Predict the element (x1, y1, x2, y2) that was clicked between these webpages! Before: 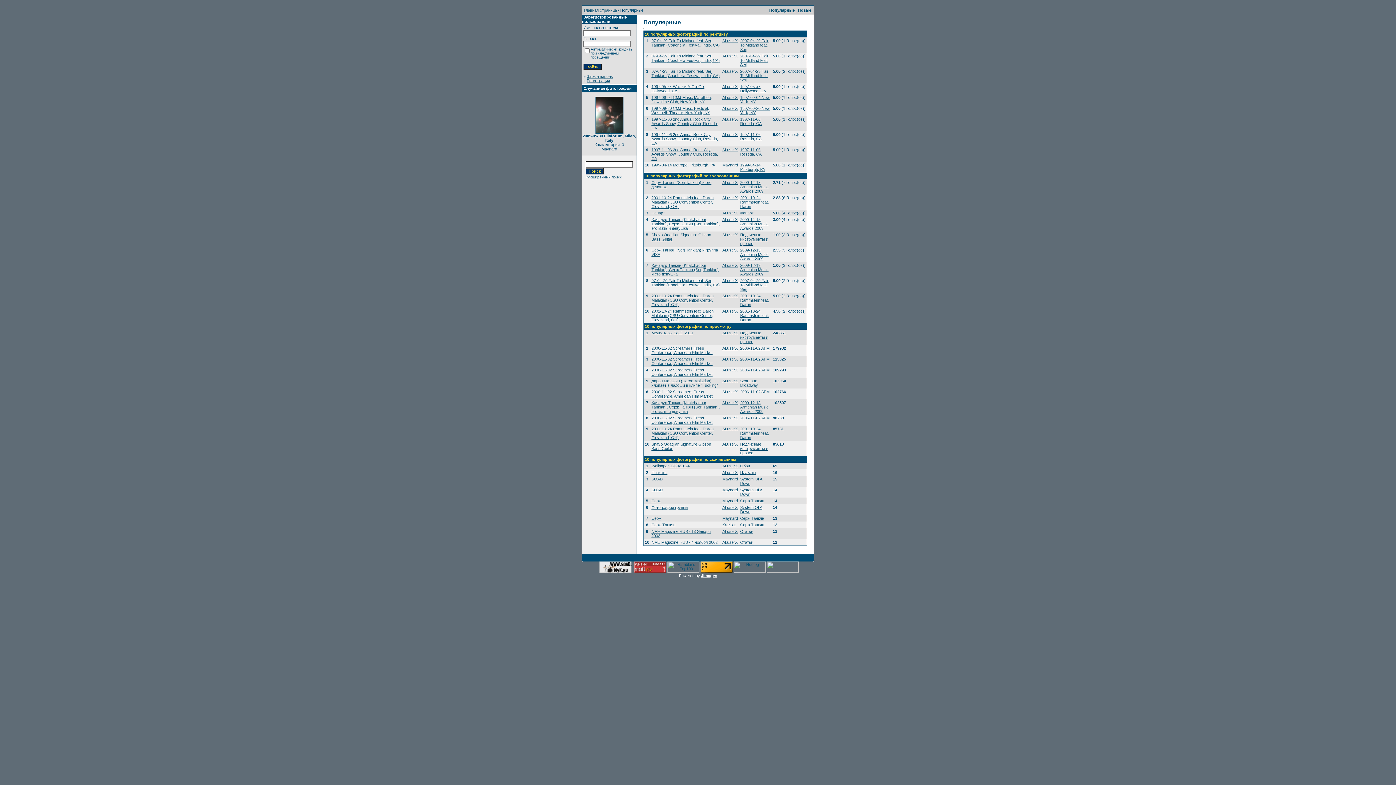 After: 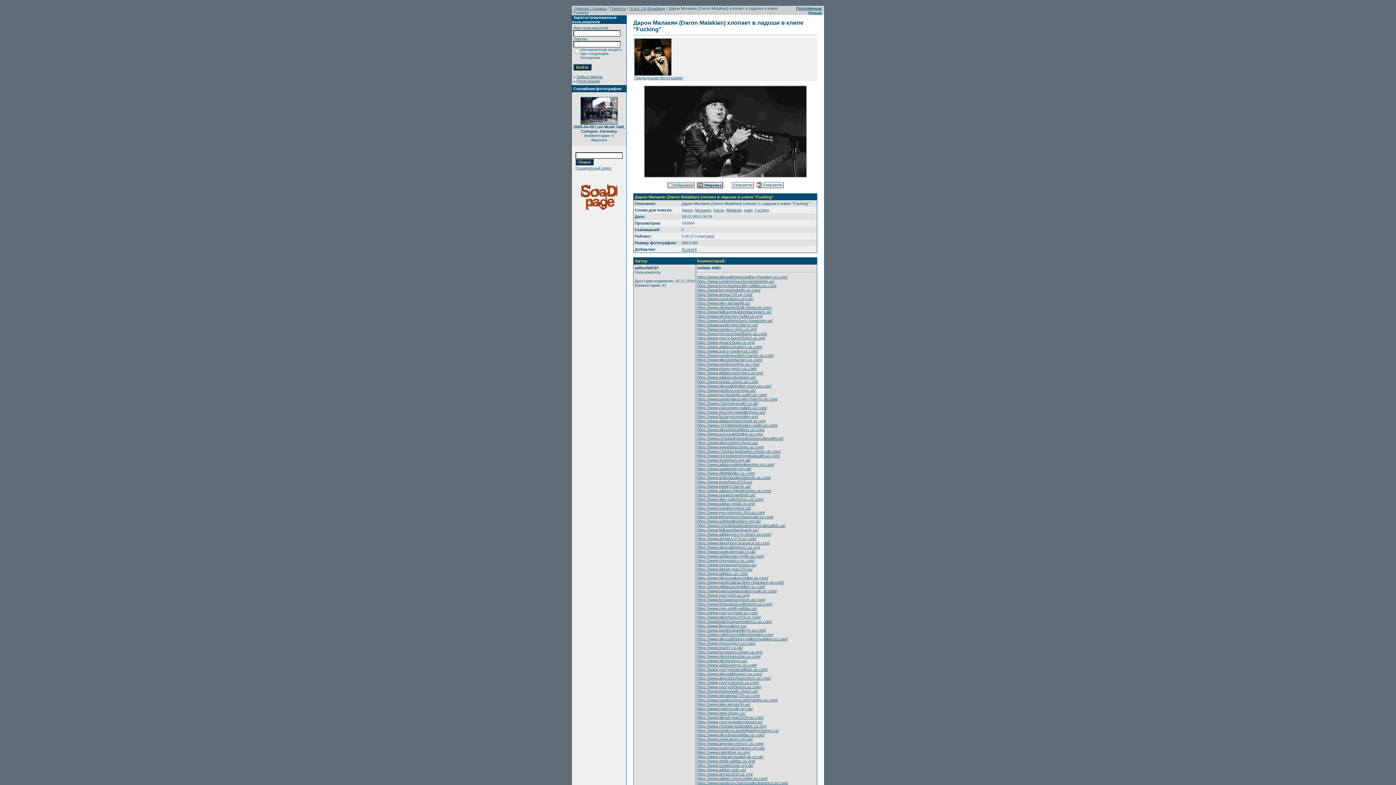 Action: label: Дарон Малакян (Daron Malakian) хлопает в ладоши в клипе "Fucking" bbox: (651, 378, 718, 387)